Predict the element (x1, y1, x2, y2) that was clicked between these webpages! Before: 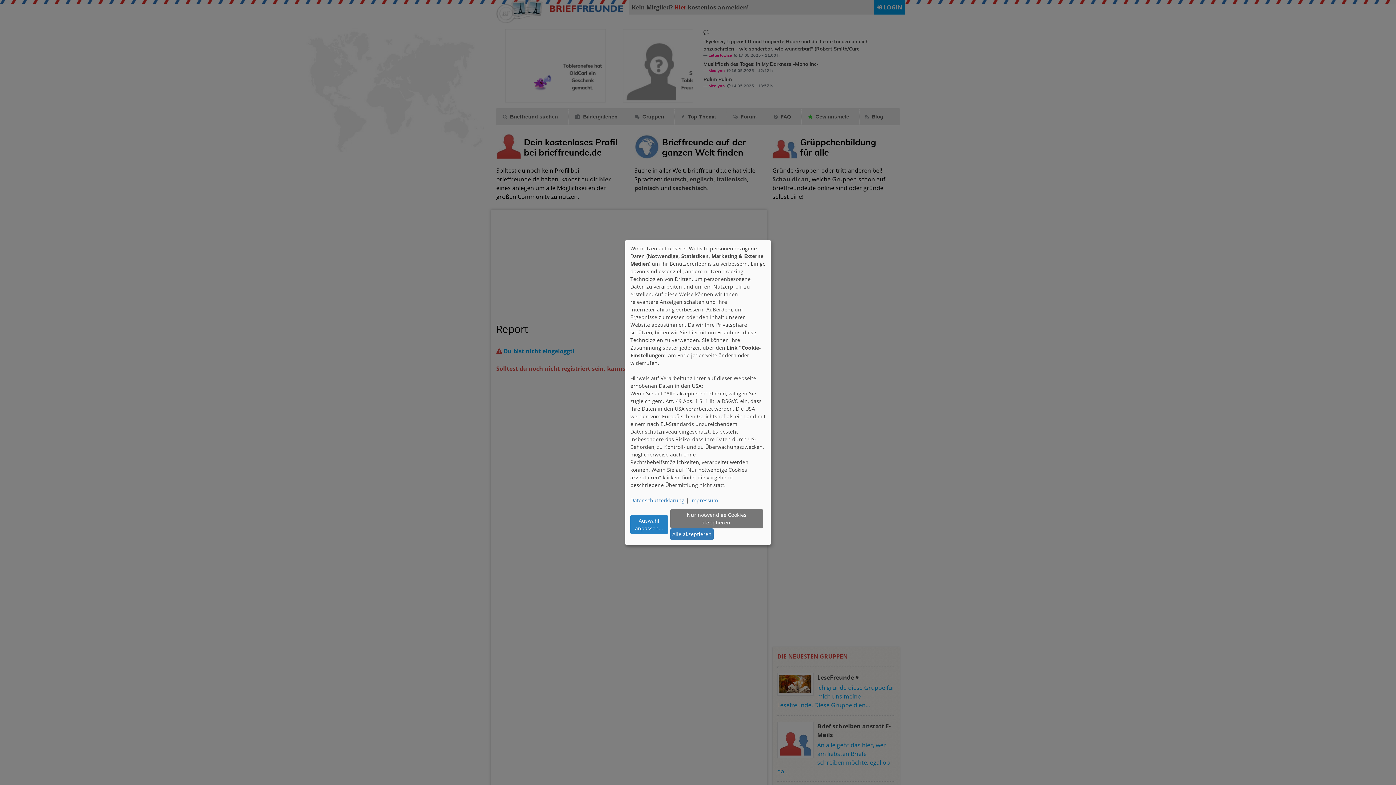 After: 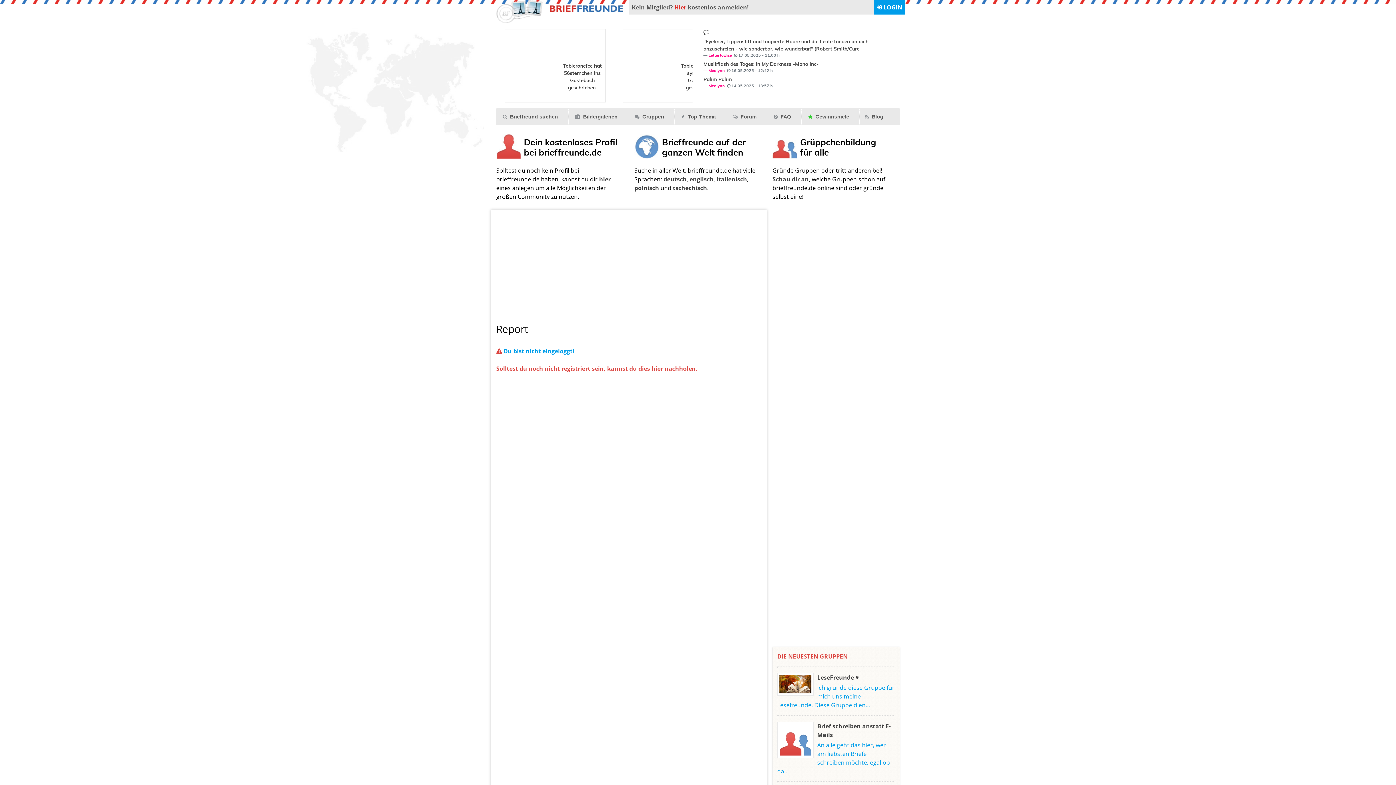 Action: bbox: (670, 528, 713, 540) label: Alle akzeptieren